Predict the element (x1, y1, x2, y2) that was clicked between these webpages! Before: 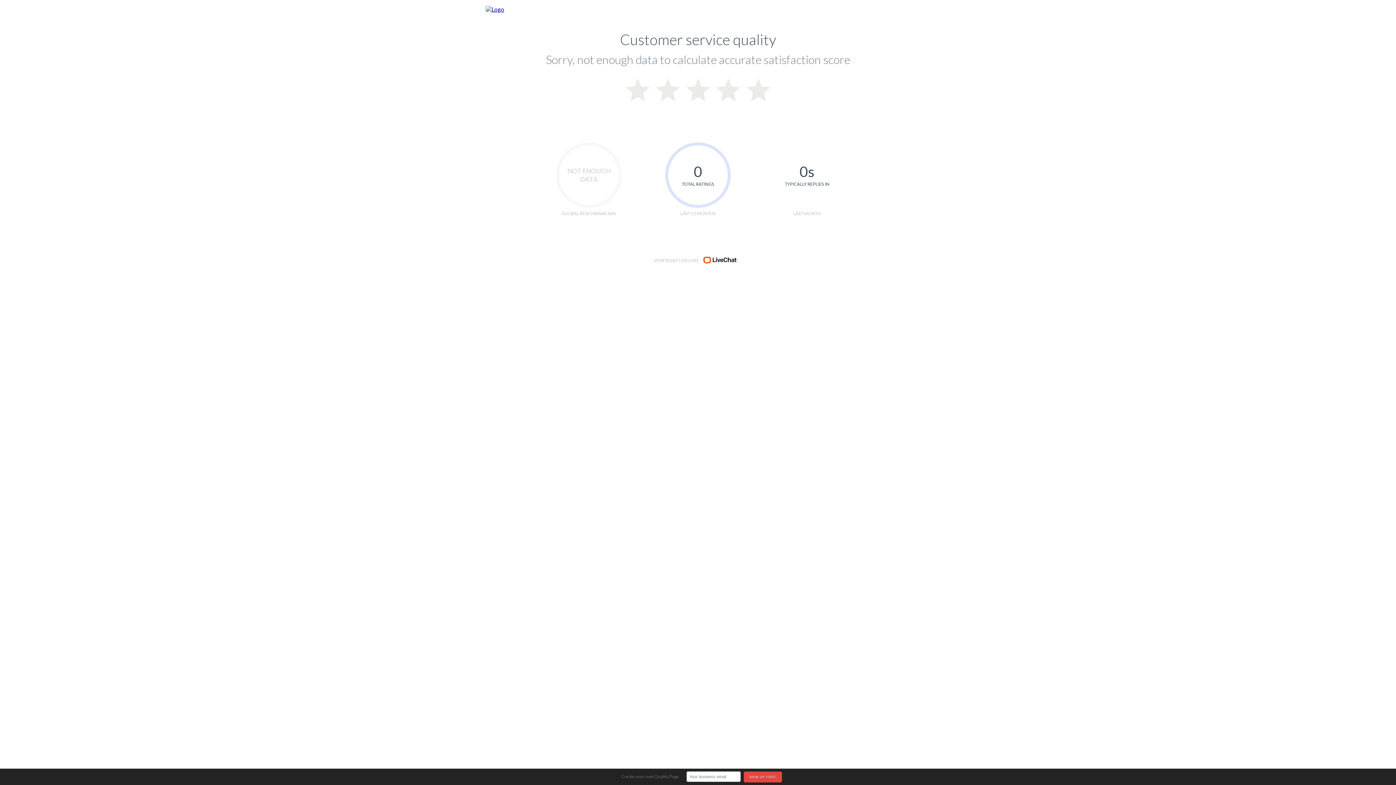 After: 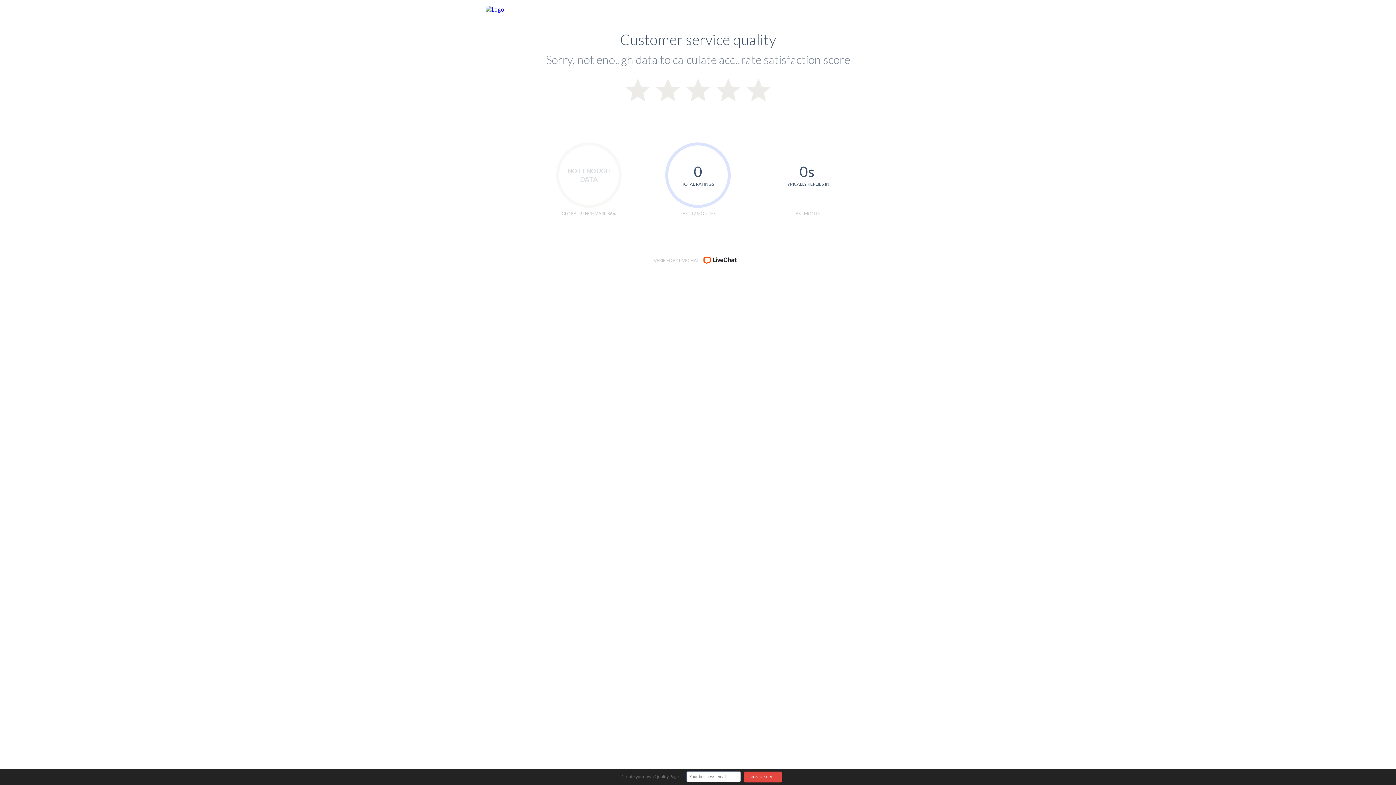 Action: label: VERIFIED BY LIVECHAT bbox: (485, 251, 904, 269)